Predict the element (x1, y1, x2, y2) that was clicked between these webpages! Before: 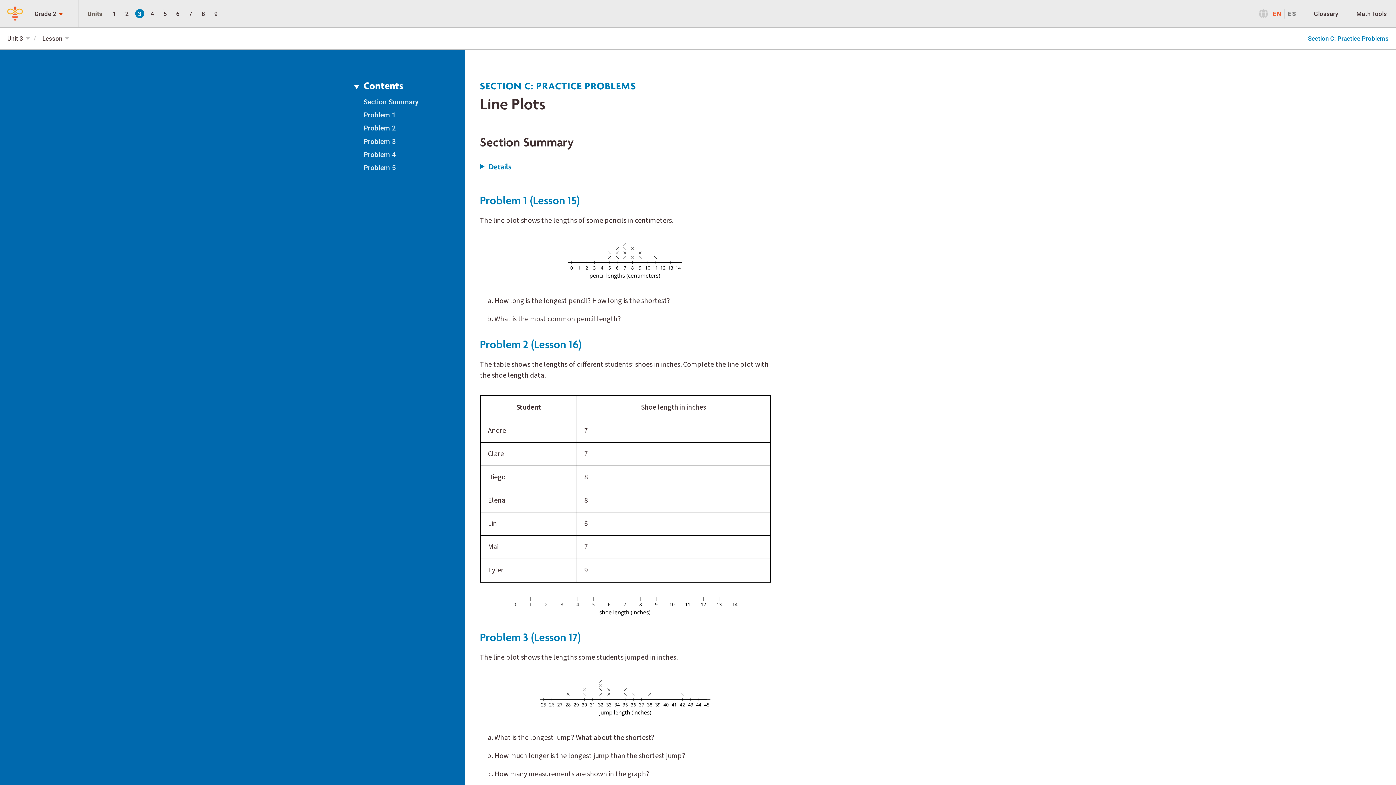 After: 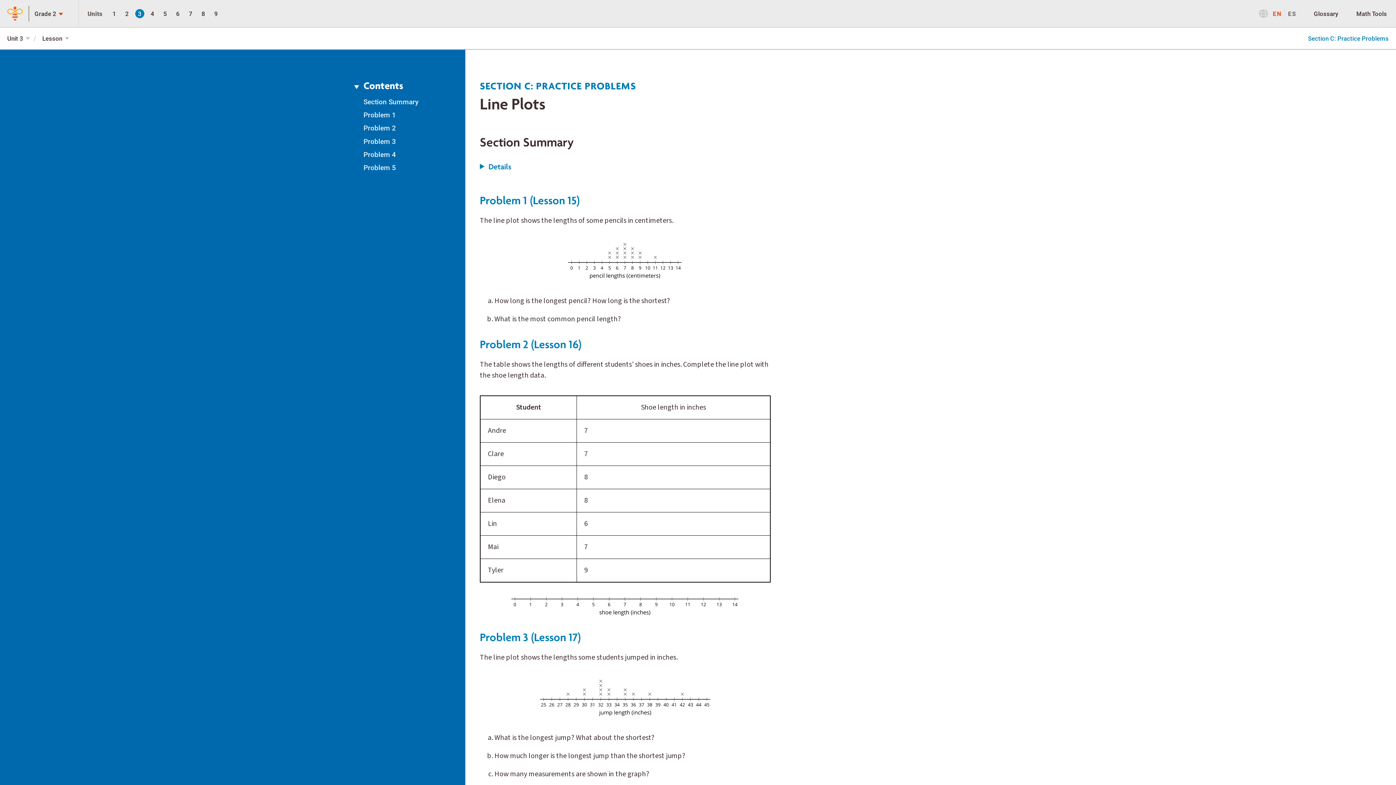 Action: label: EN bbox: (1270, 8, 1285, 18)